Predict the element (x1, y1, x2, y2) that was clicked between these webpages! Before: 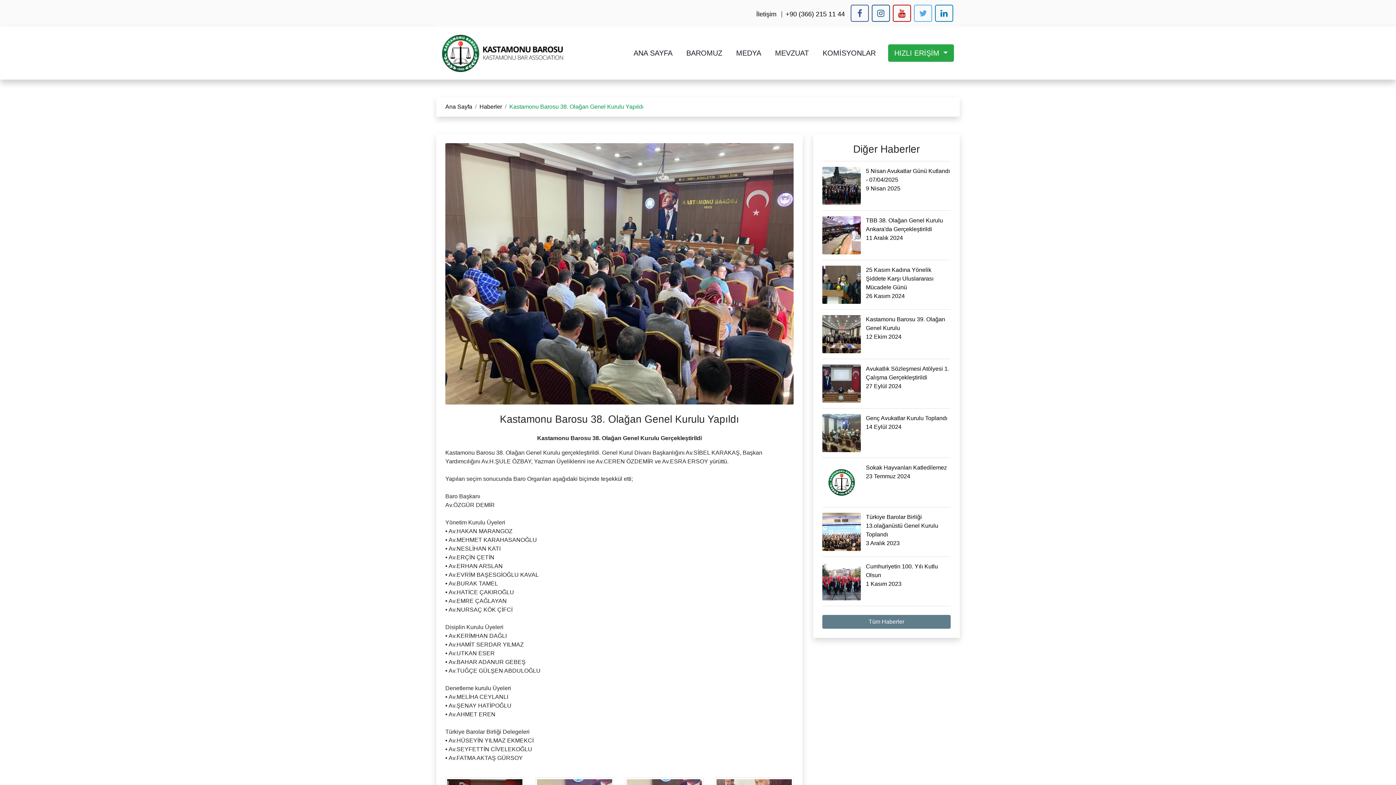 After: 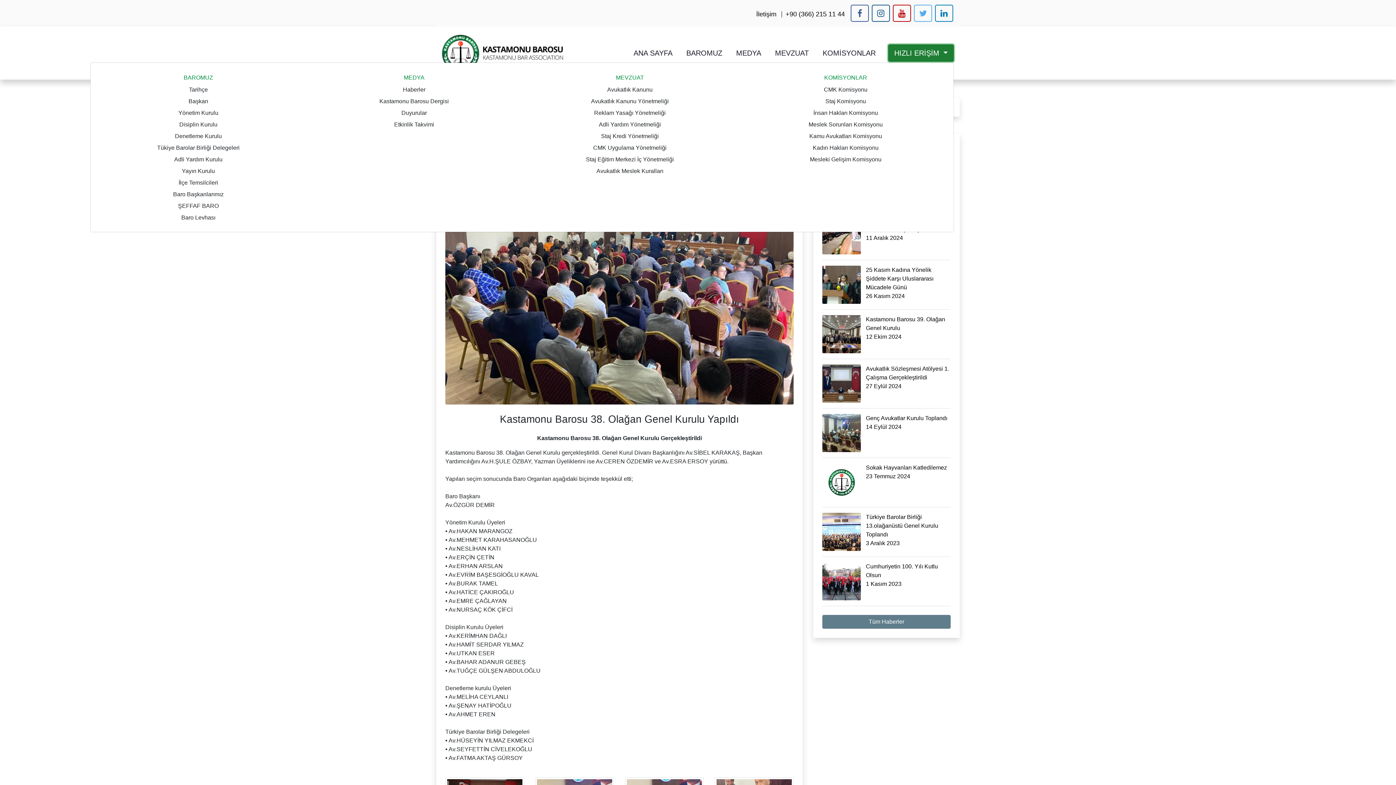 Action: bbox: (888, 44, 954, 61) label: HIZLI ERİŞİM 